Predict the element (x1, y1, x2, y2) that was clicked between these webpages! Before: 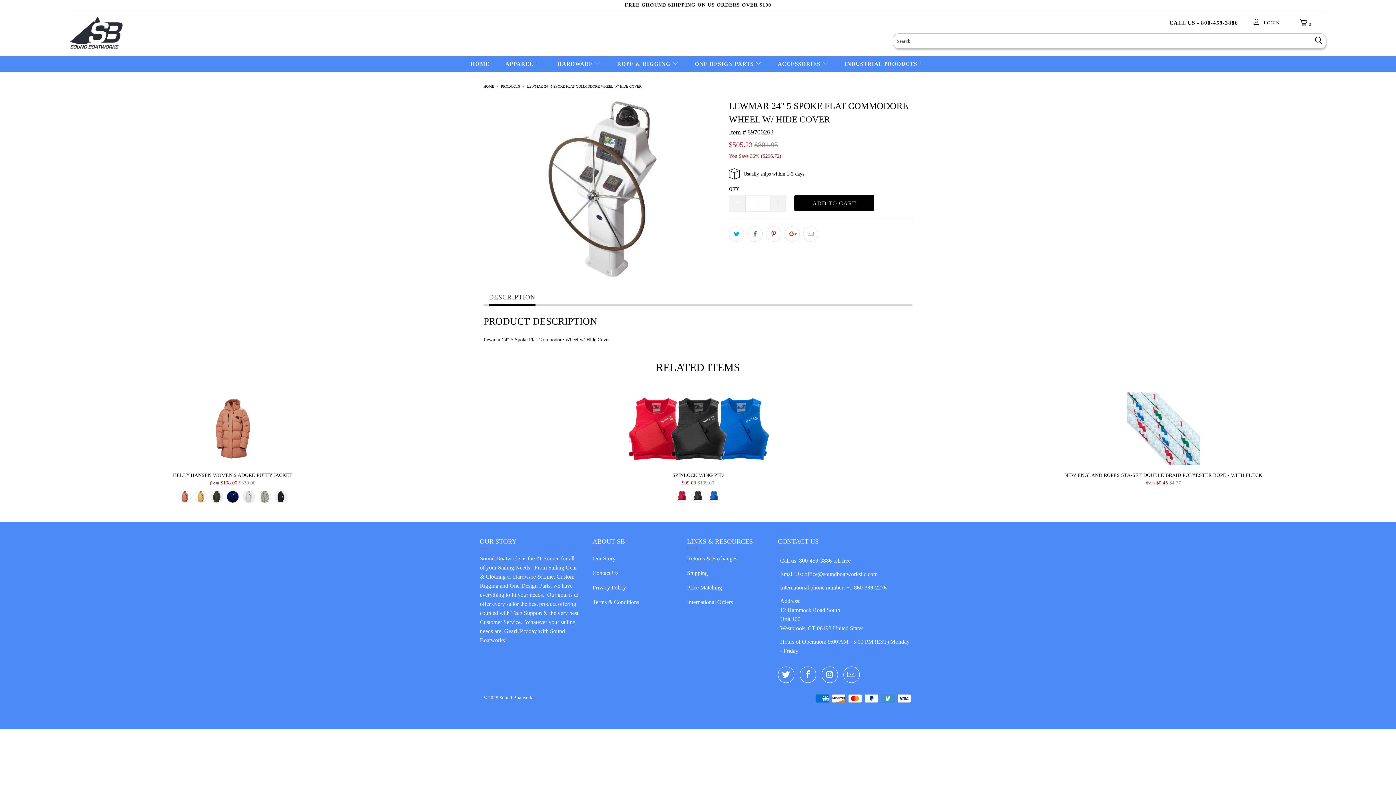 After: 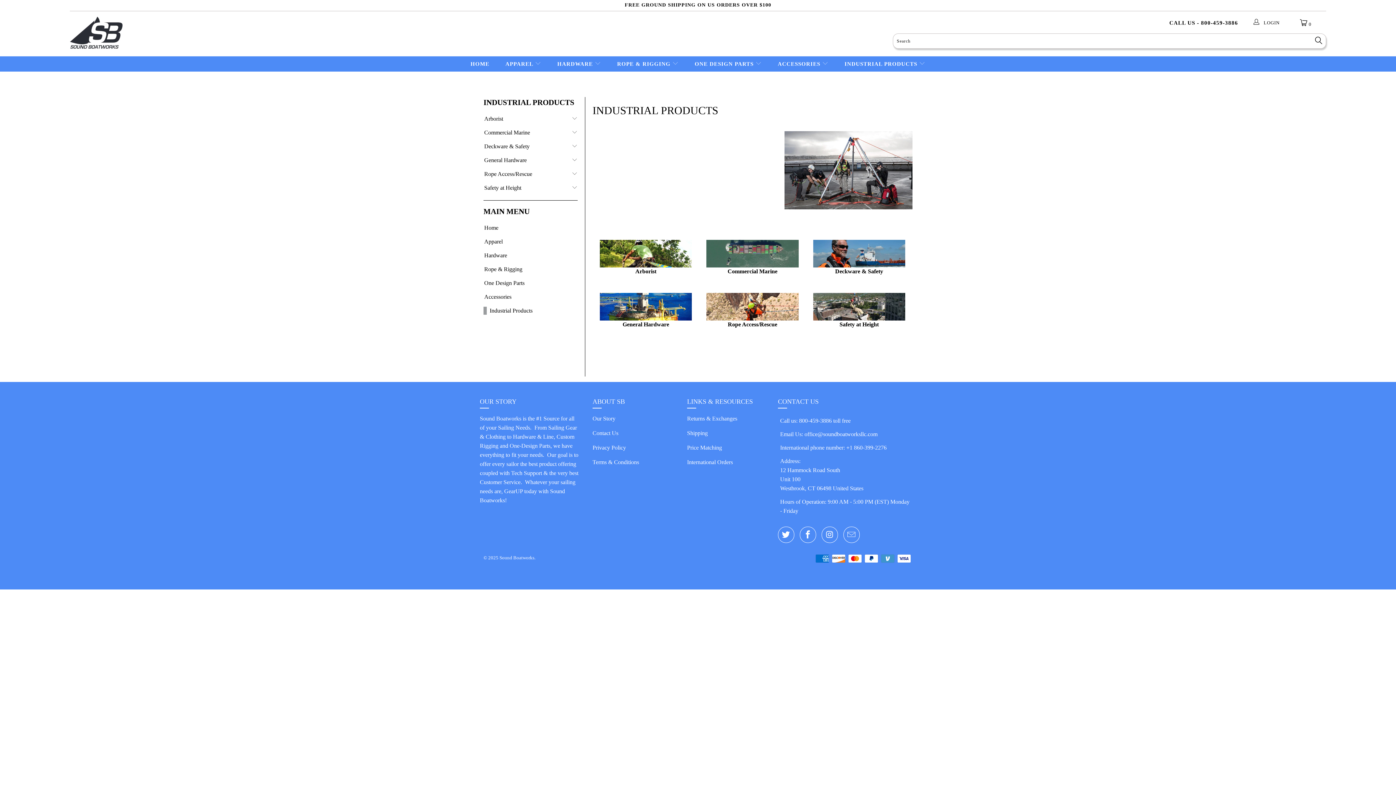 Action: label: INDUSTRIAL PRODUCTS  bbox: (844, 60, 925, 68)